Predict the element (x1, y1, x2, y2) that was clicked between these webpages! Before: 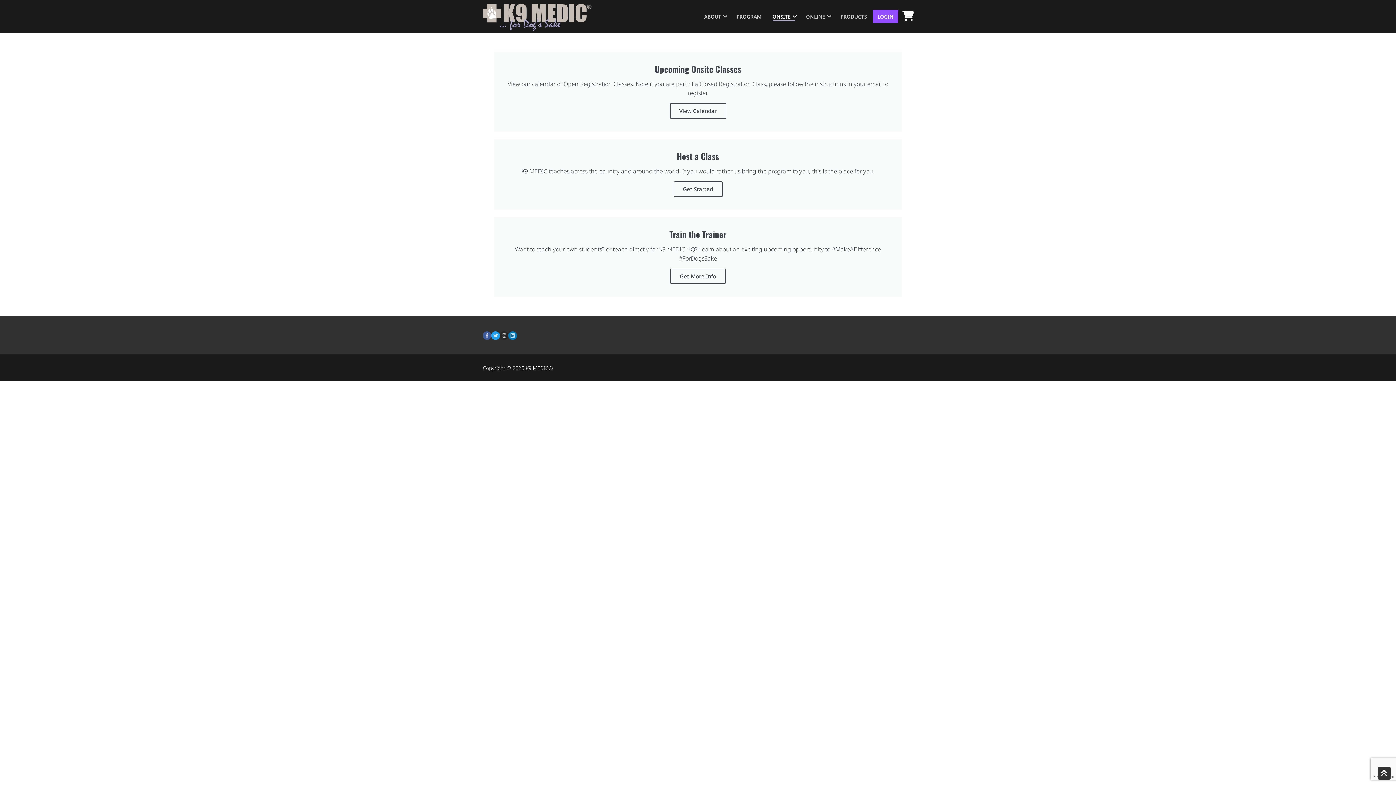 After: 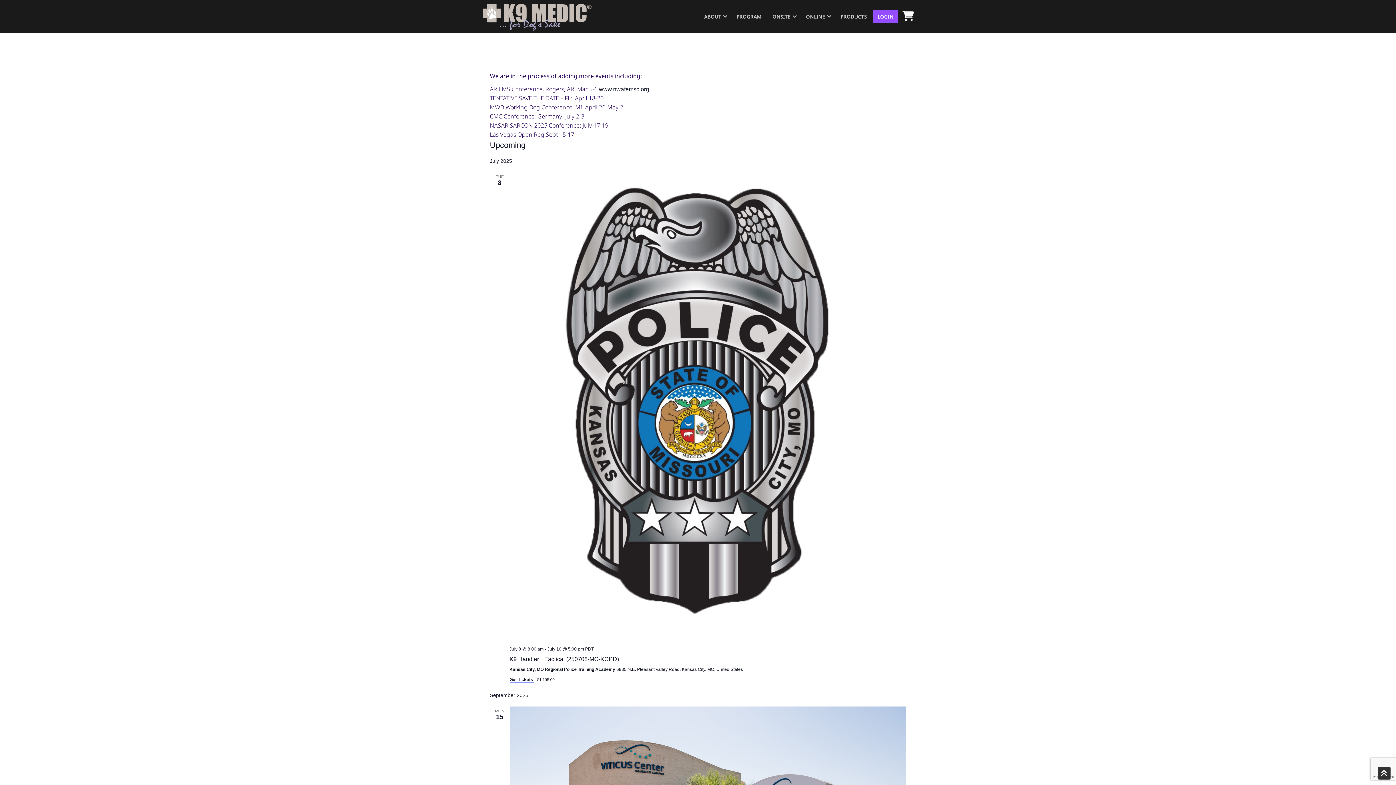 Action: label: View Calendar bbox: (670, 103, 726, 118)